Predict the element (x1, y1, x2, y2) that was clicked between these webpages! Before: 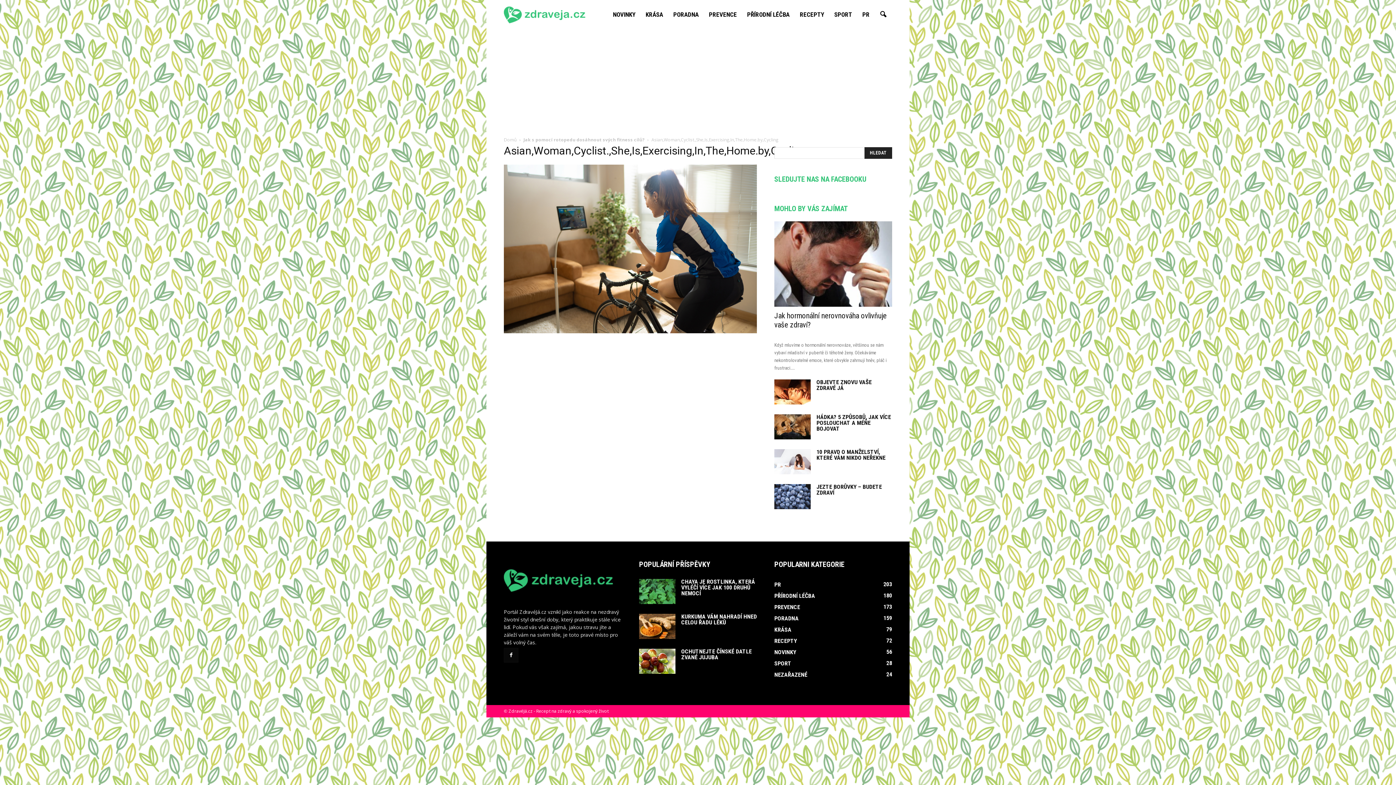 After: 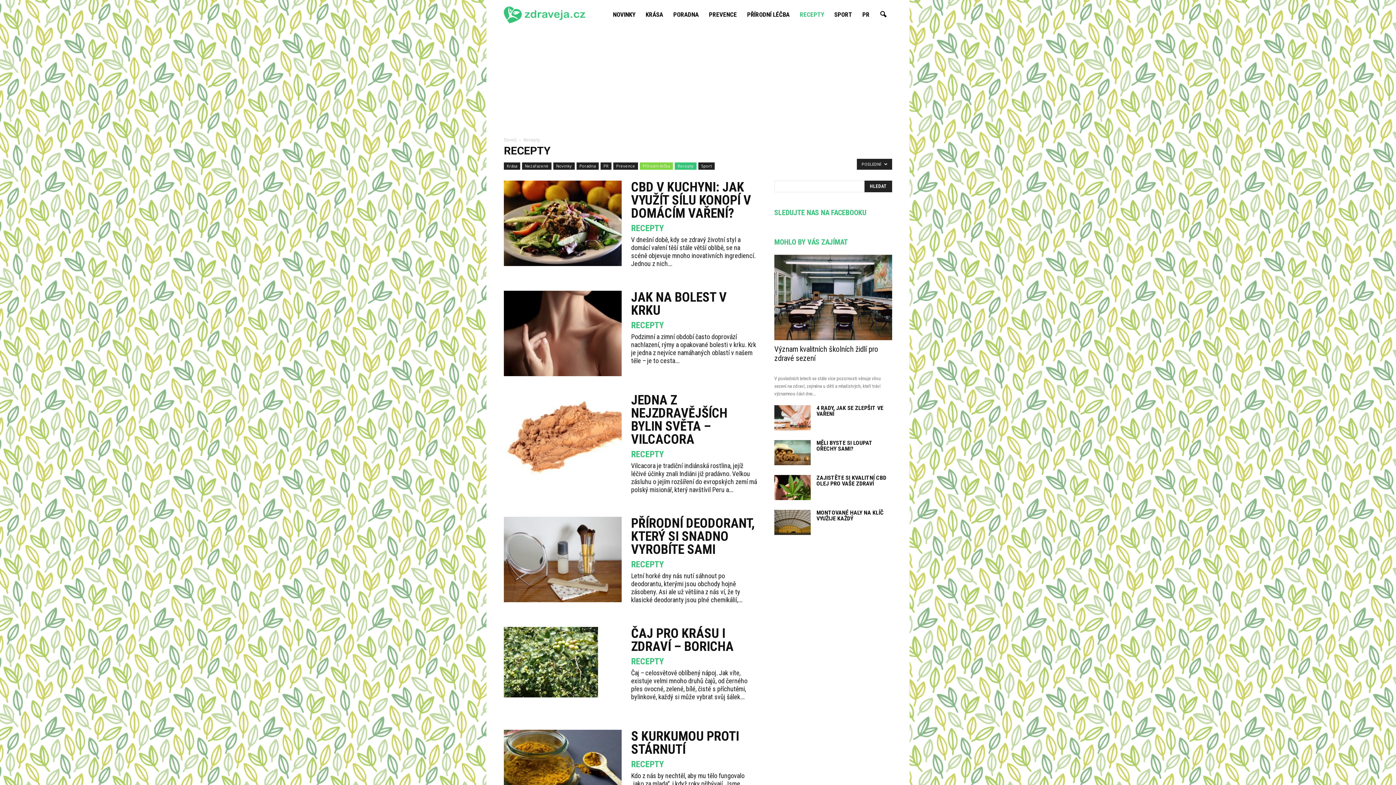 Action: bbox: (794, 0, 829, 29) label: RECEPTY